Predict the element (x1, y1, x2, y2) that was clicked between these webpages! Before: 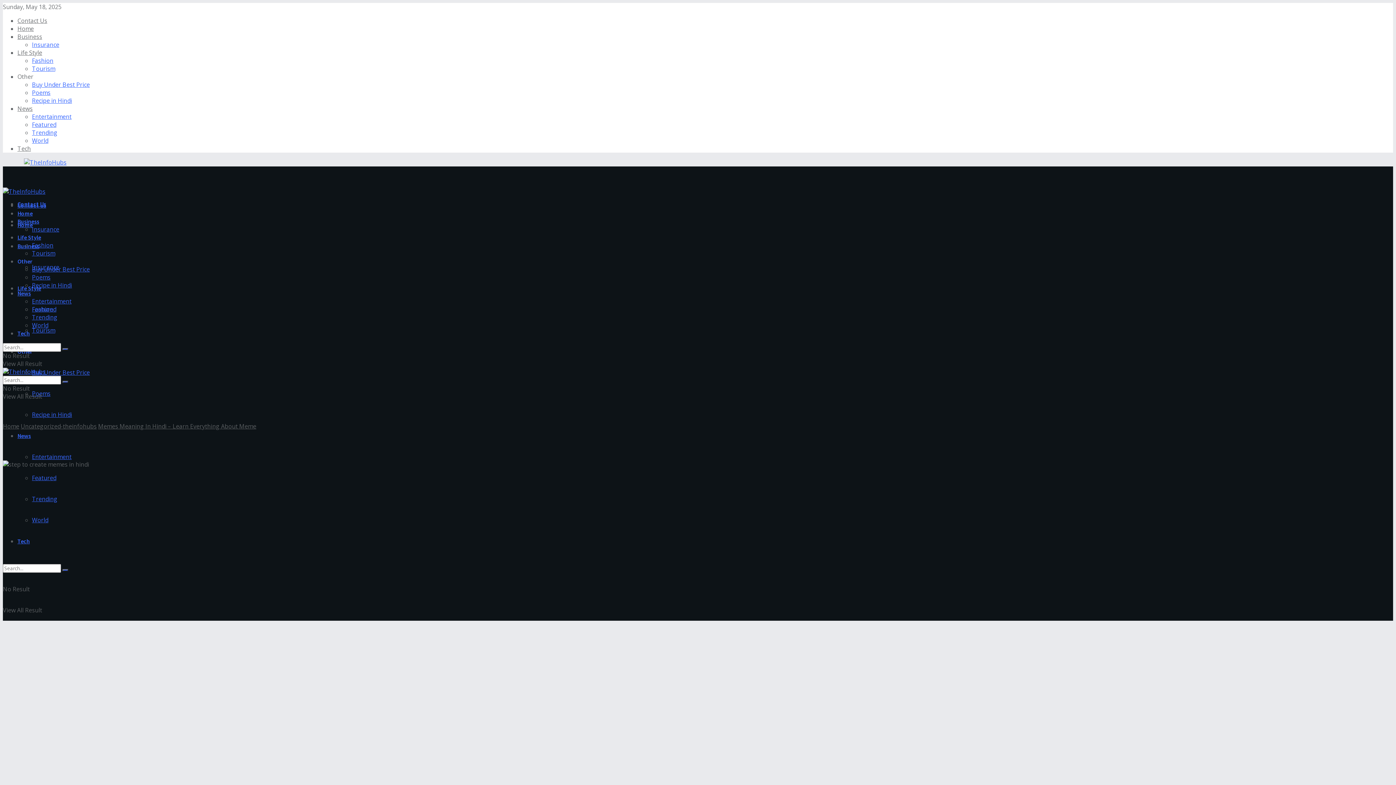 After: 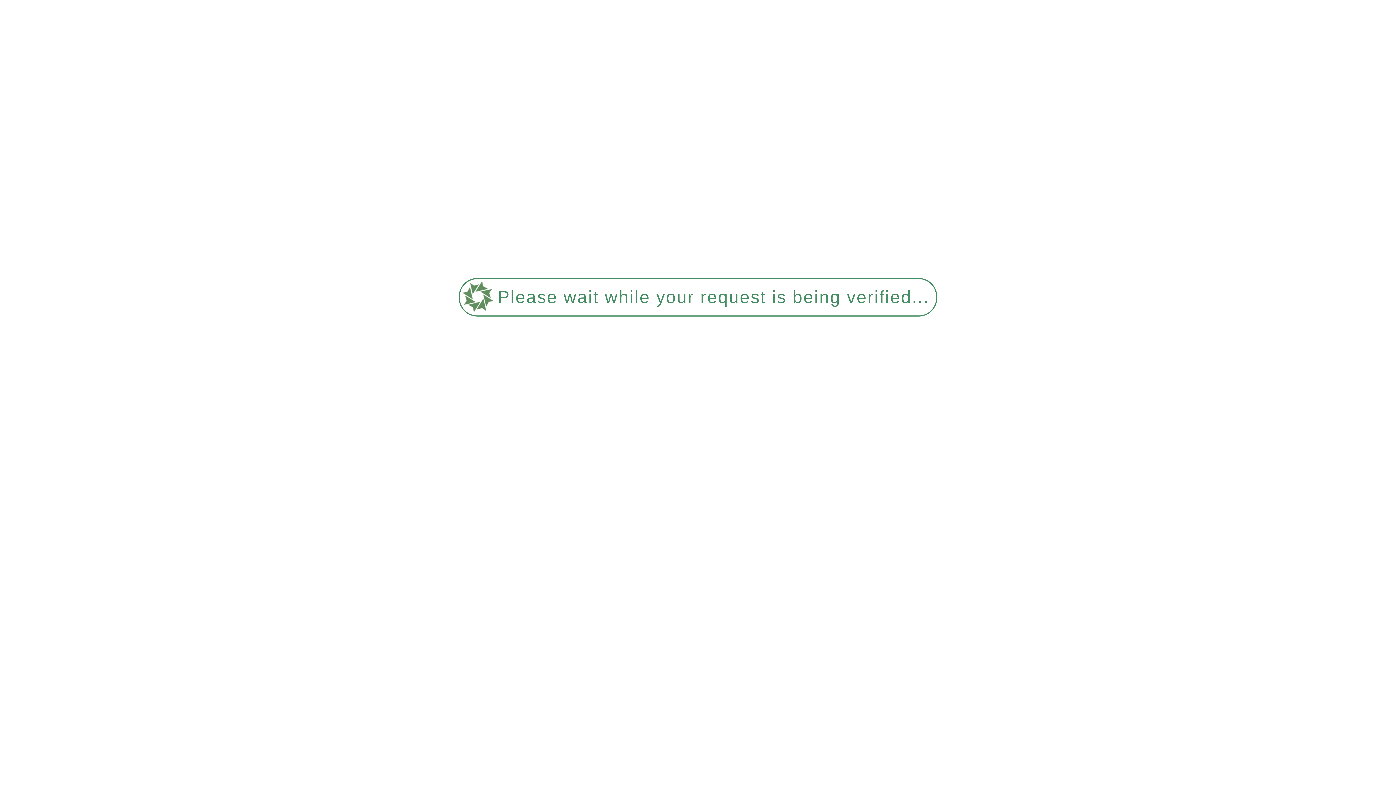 Action: bbox: (2, 156, 66, 166)